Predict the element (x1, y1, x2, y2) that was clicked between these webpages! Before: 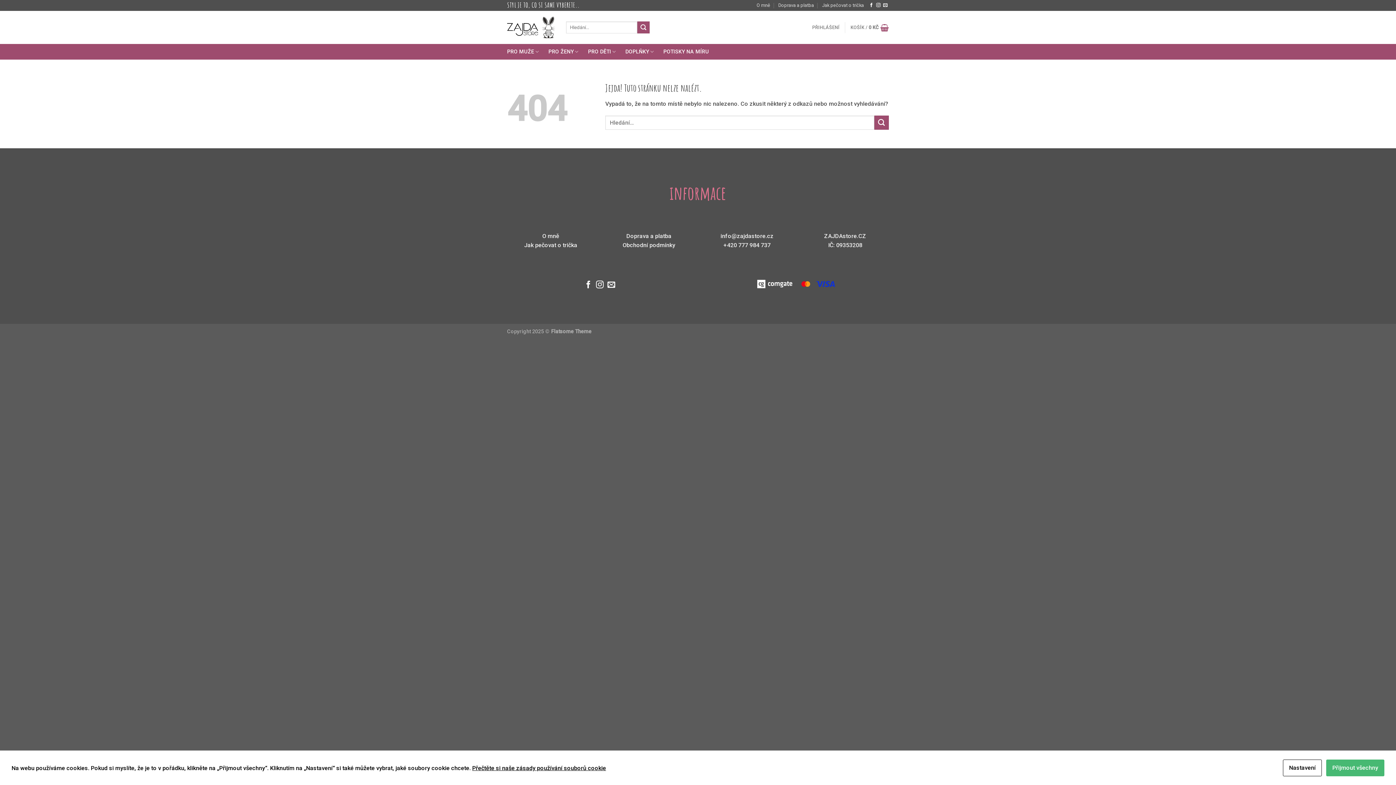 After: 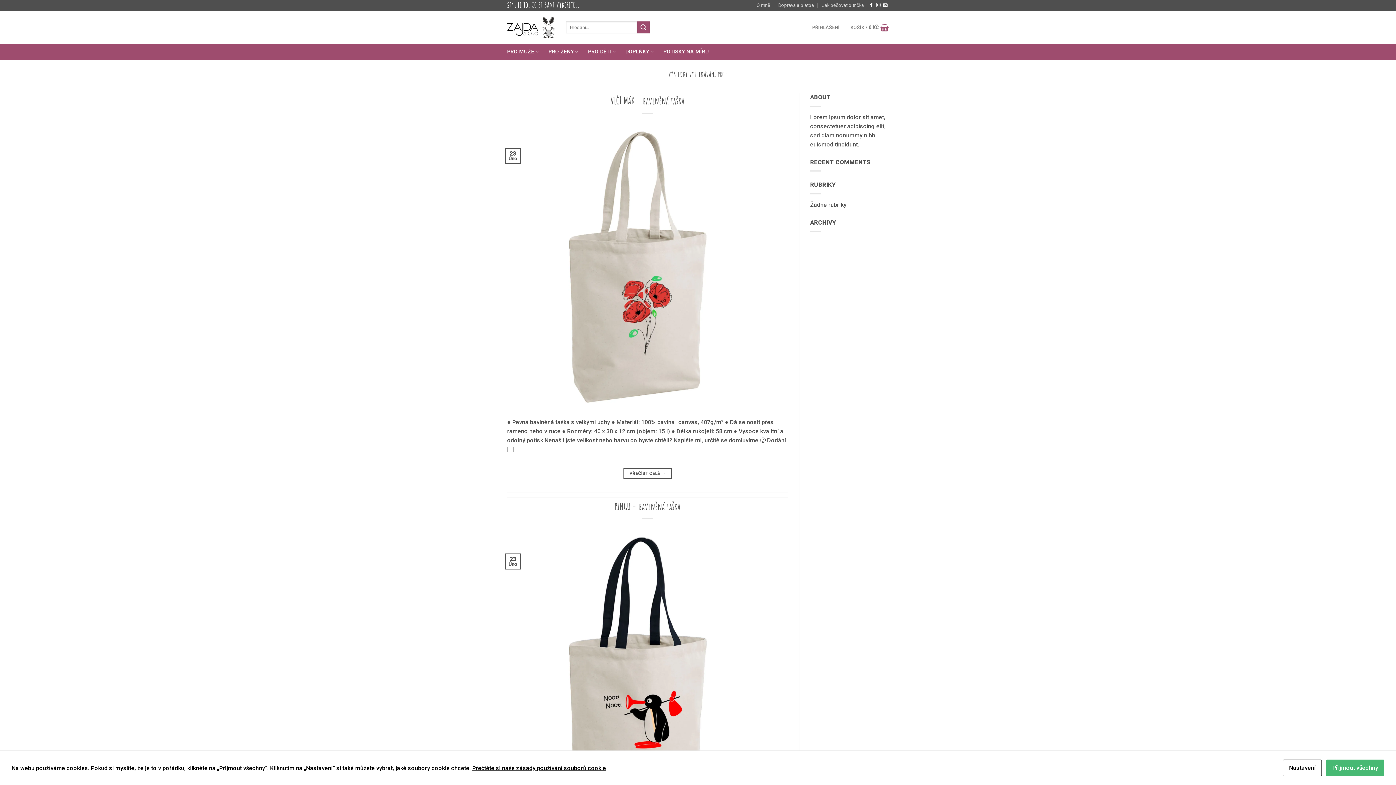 Action: bbox: (874, 115, 889, 129) label: Odeslat